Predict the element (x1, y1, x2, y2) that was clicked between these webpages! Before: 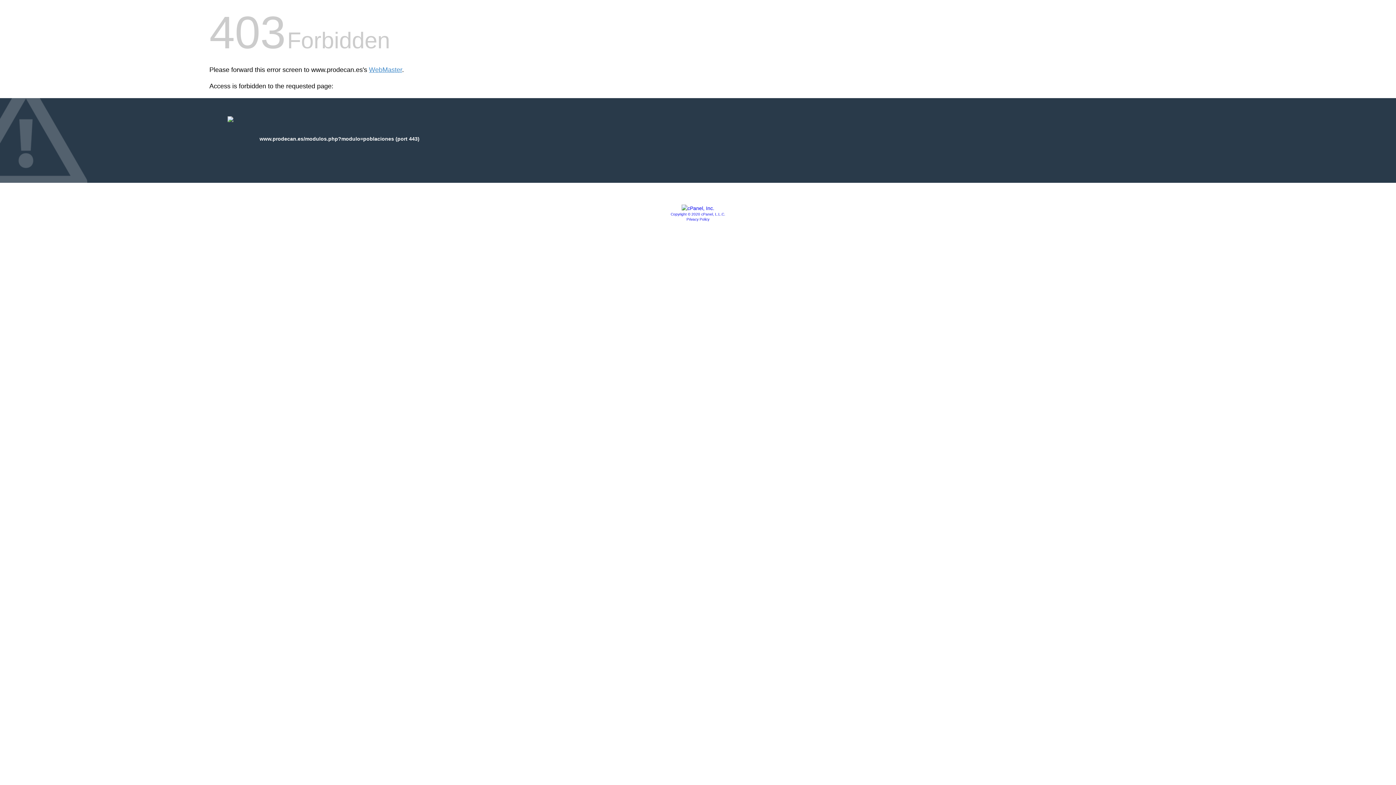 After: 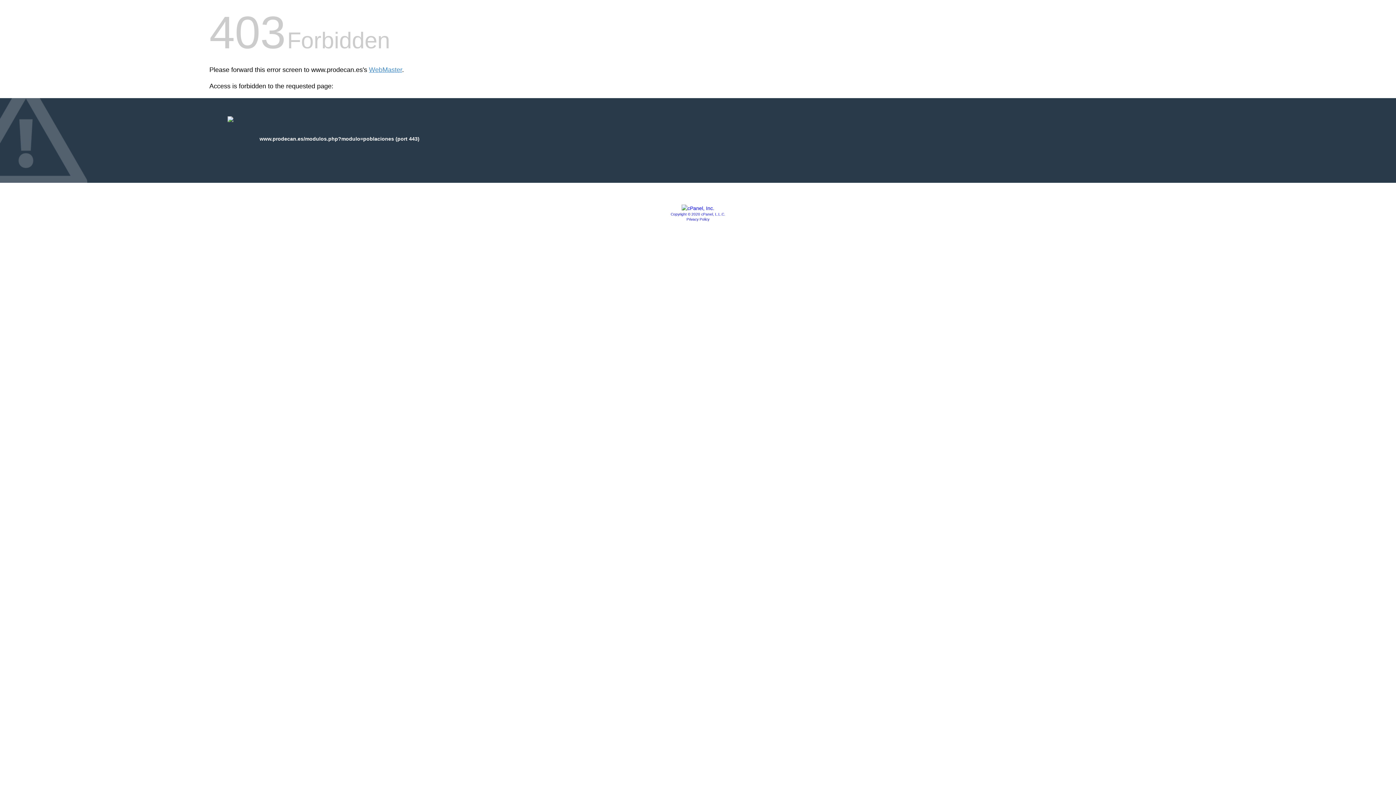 Action: label: Copyright © 2020 cPanel, L.L.C. bbox: (670, 212, 725, 216)